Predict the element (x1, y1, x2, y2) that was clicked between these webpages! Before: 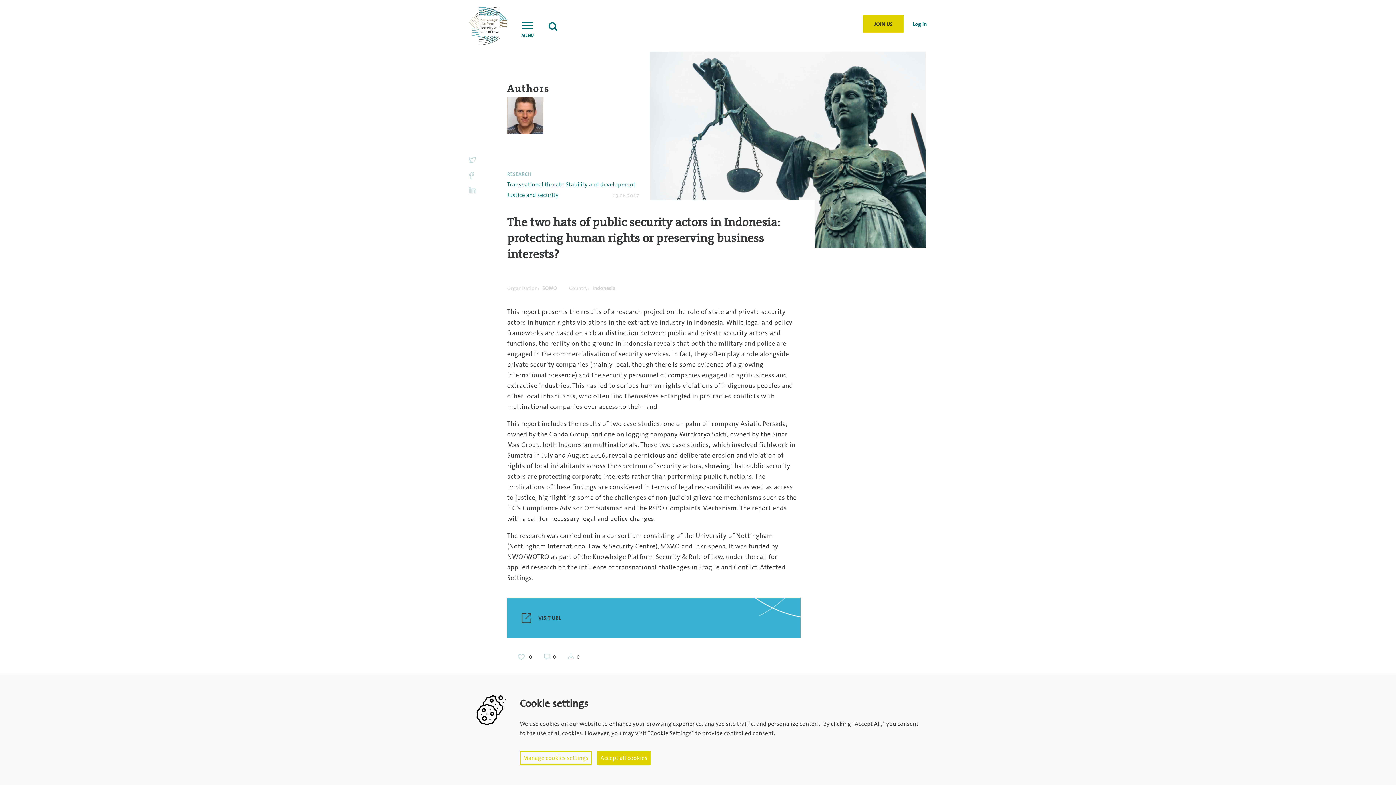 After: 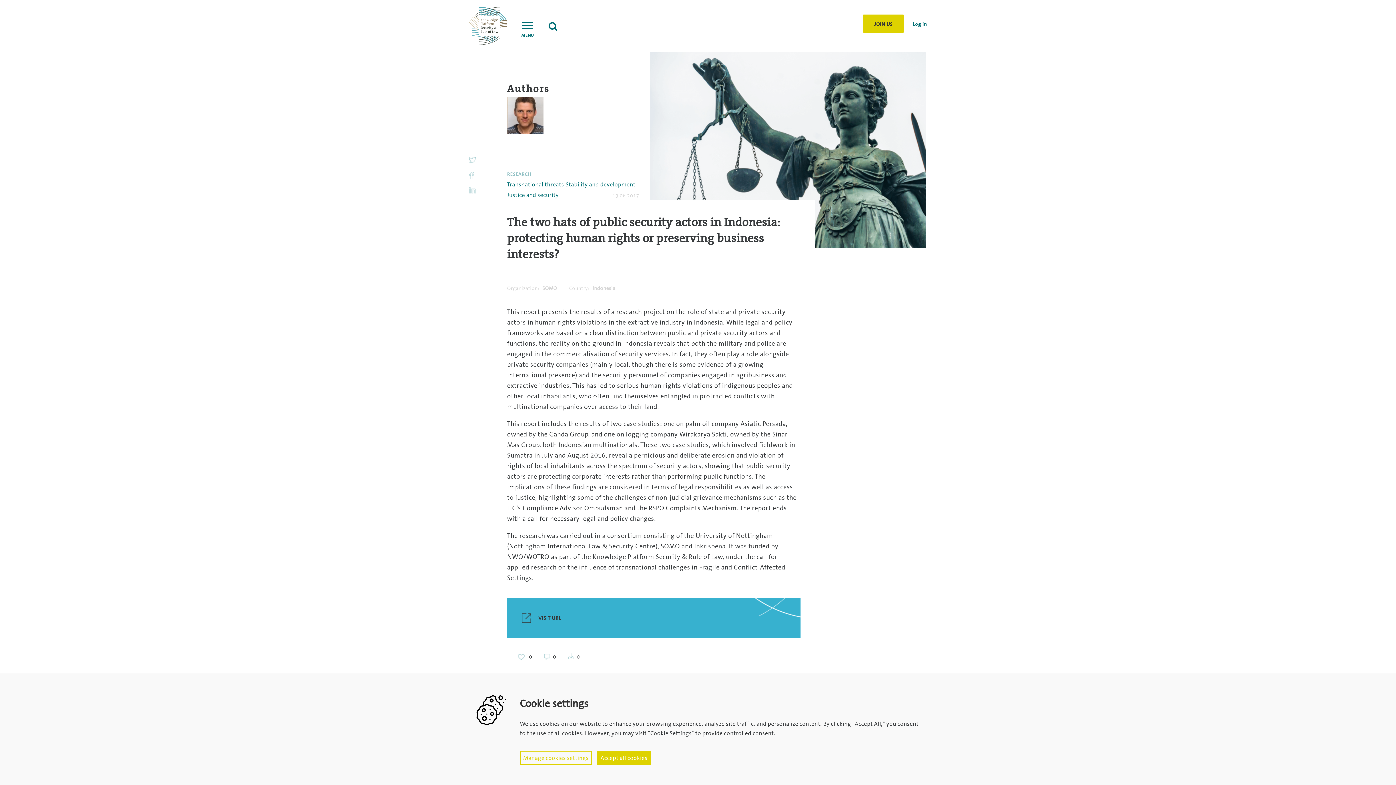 Action: bbox: (469, 157, 480, 168)